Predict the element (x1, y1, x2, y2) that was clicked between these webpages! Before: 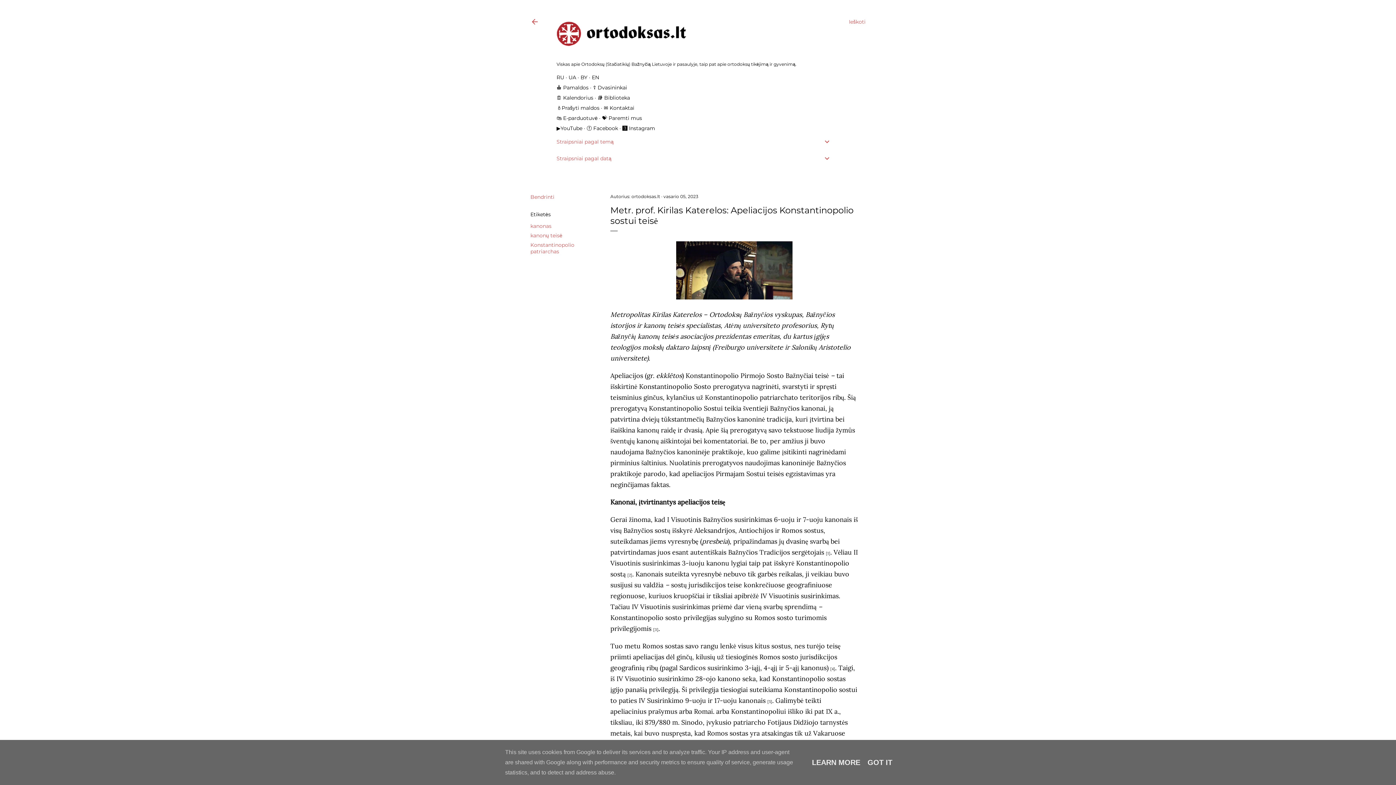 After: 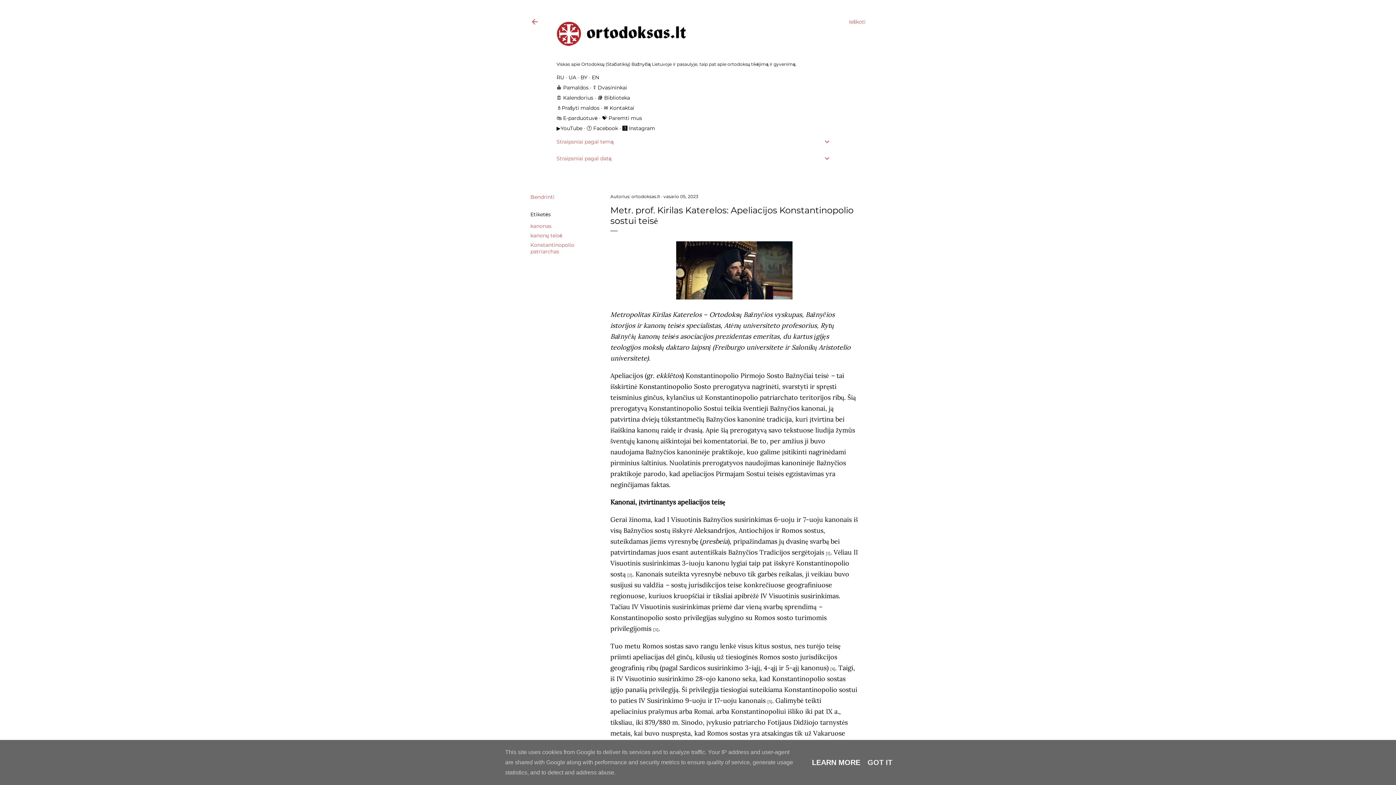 Action: label: LEARN MORE bbox: (810, 758, 862, 766)